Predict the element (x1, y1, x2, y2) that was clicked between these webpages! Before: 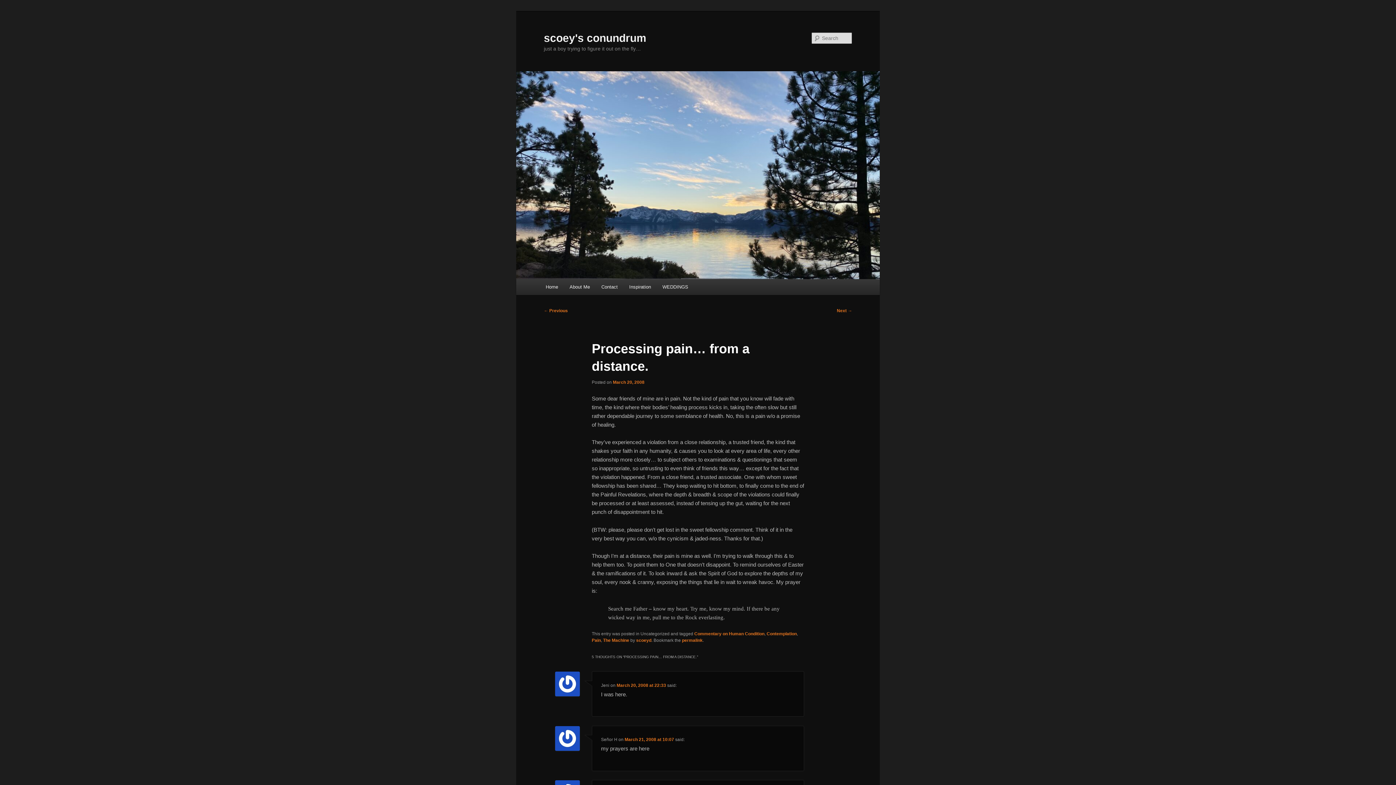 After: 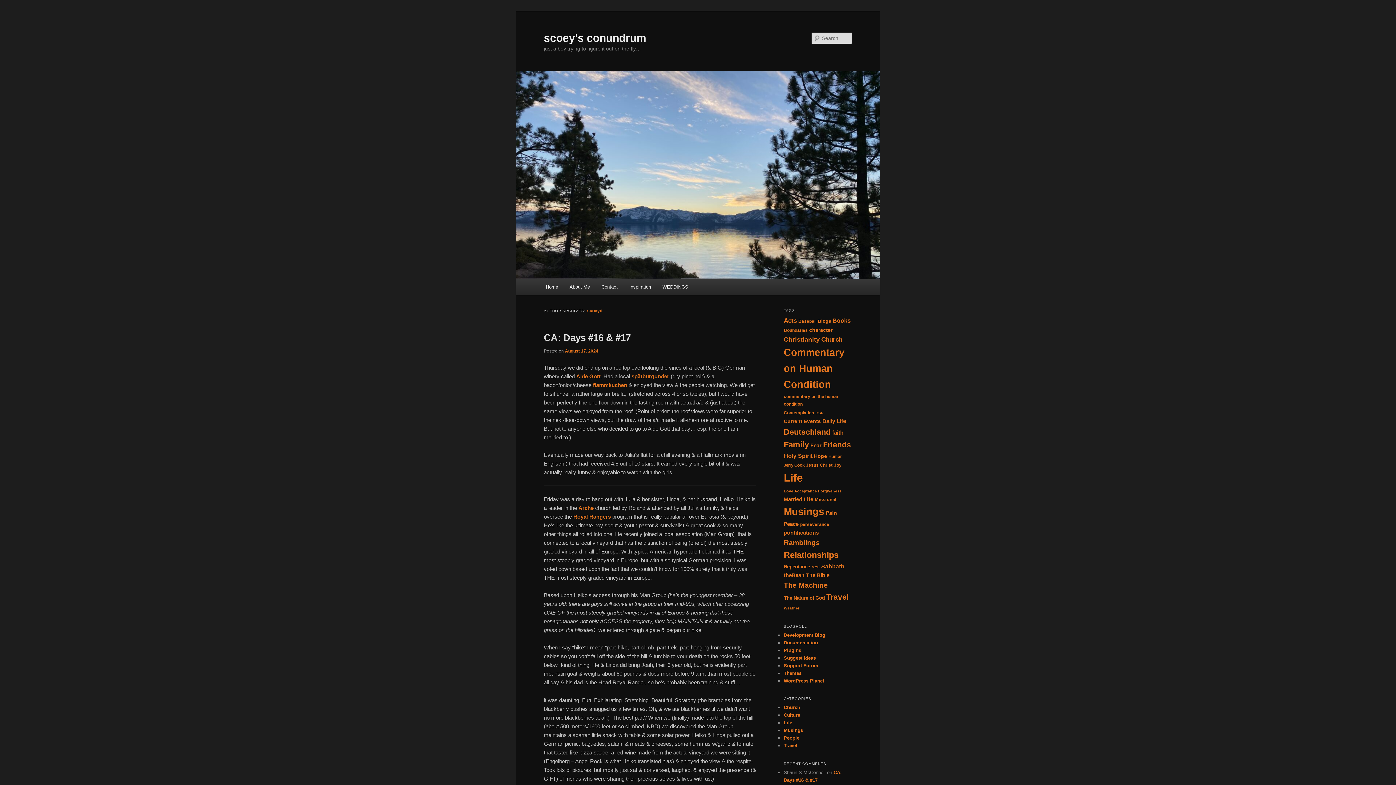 Action: bbox: (636, 638, 651, 643) label: scoeyd